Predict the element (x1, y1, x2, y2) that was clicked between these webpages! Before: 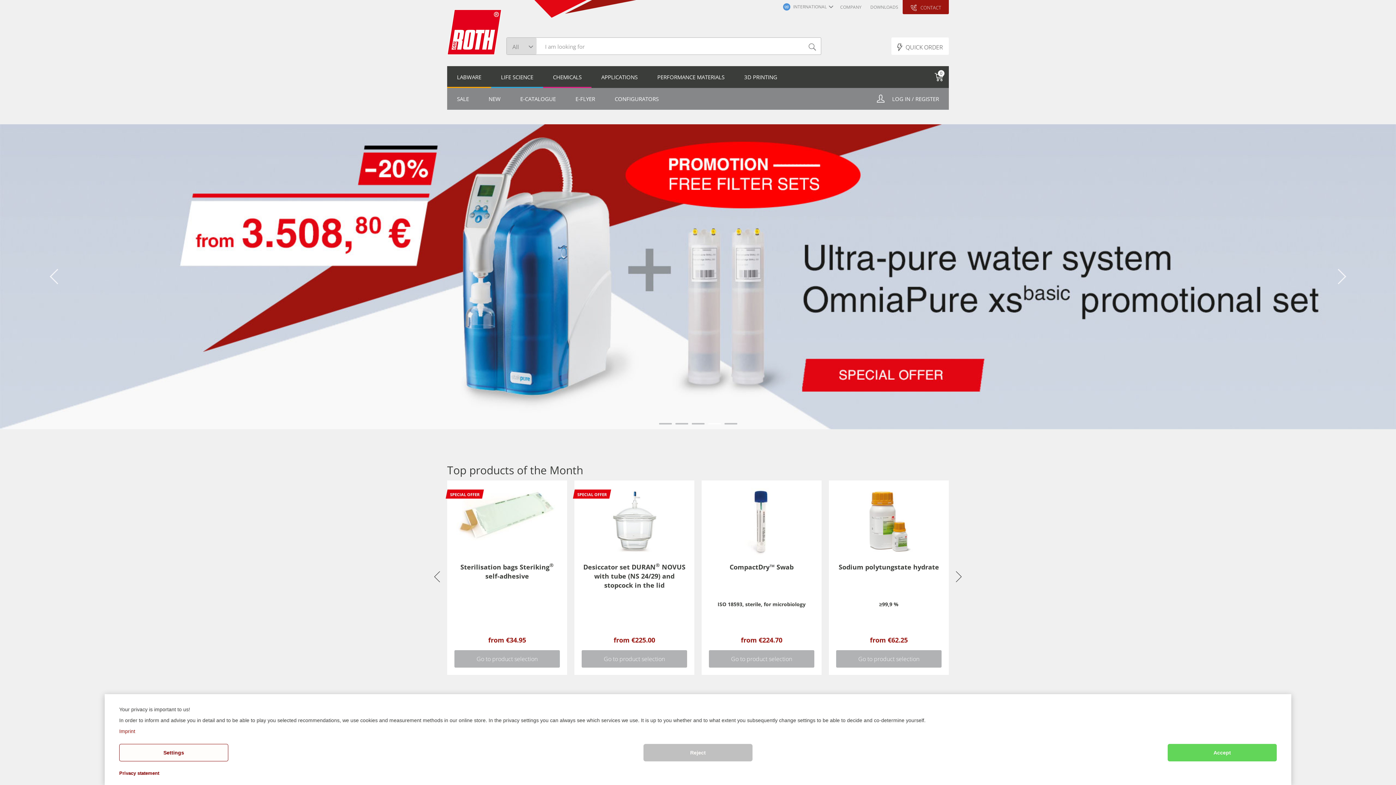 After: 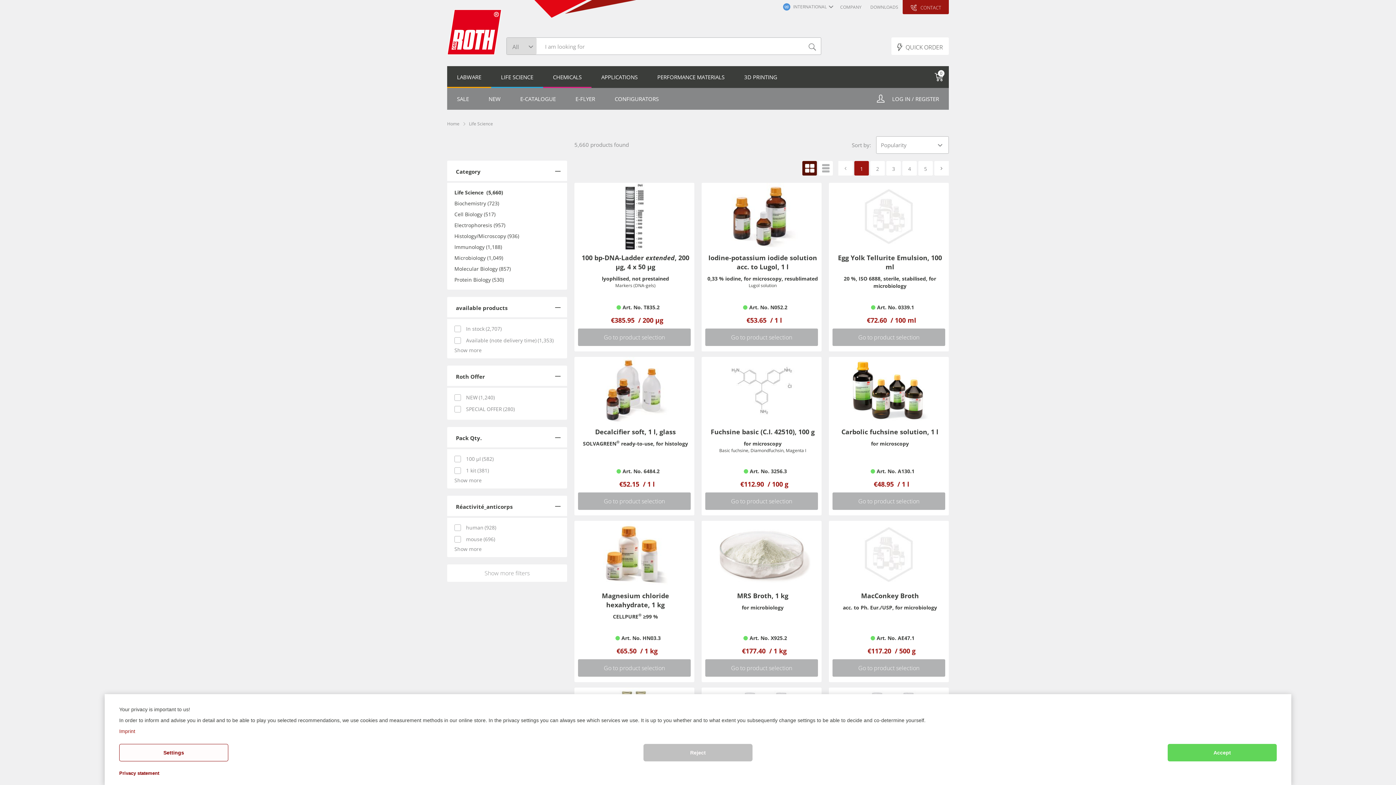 Action: bbox: (491, 66, 543, 86) label: LIFE SCIENCE